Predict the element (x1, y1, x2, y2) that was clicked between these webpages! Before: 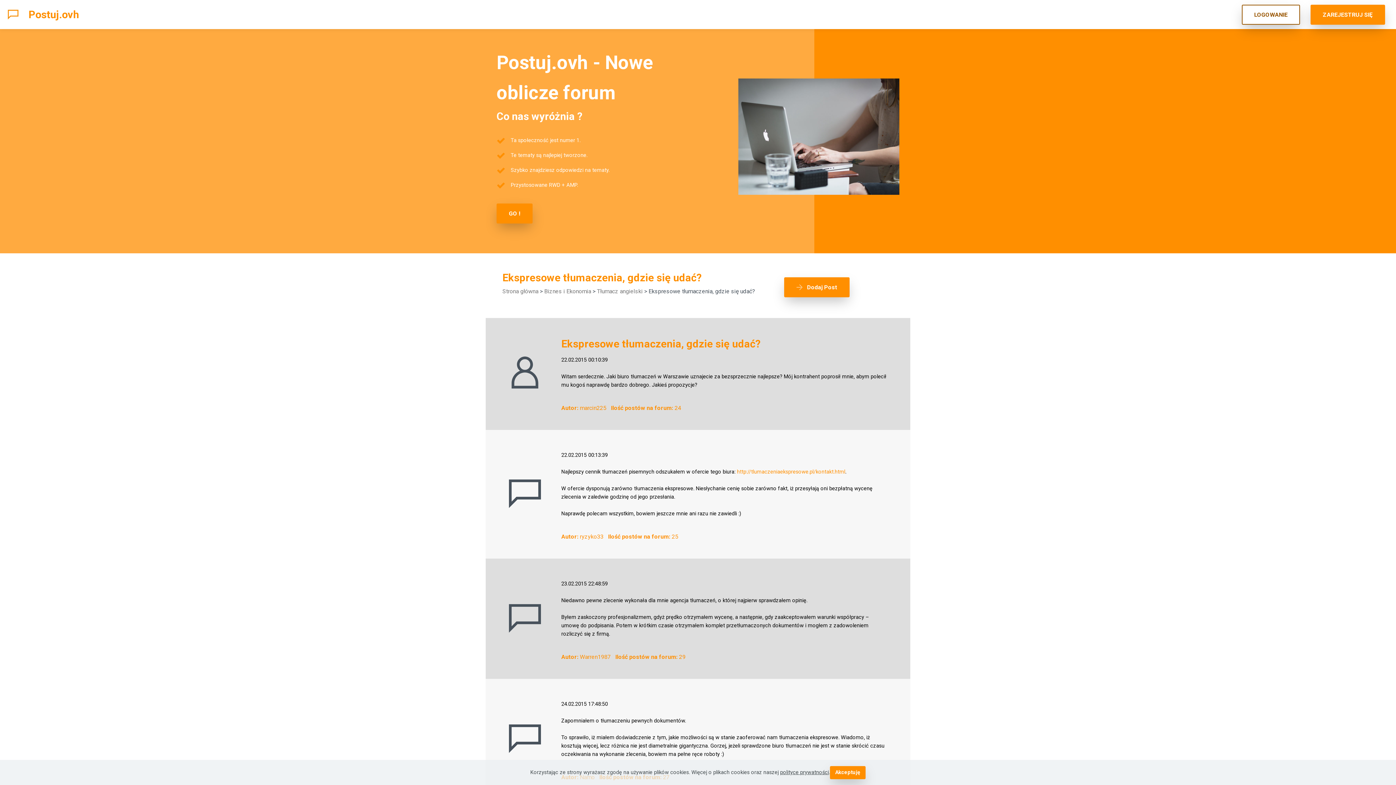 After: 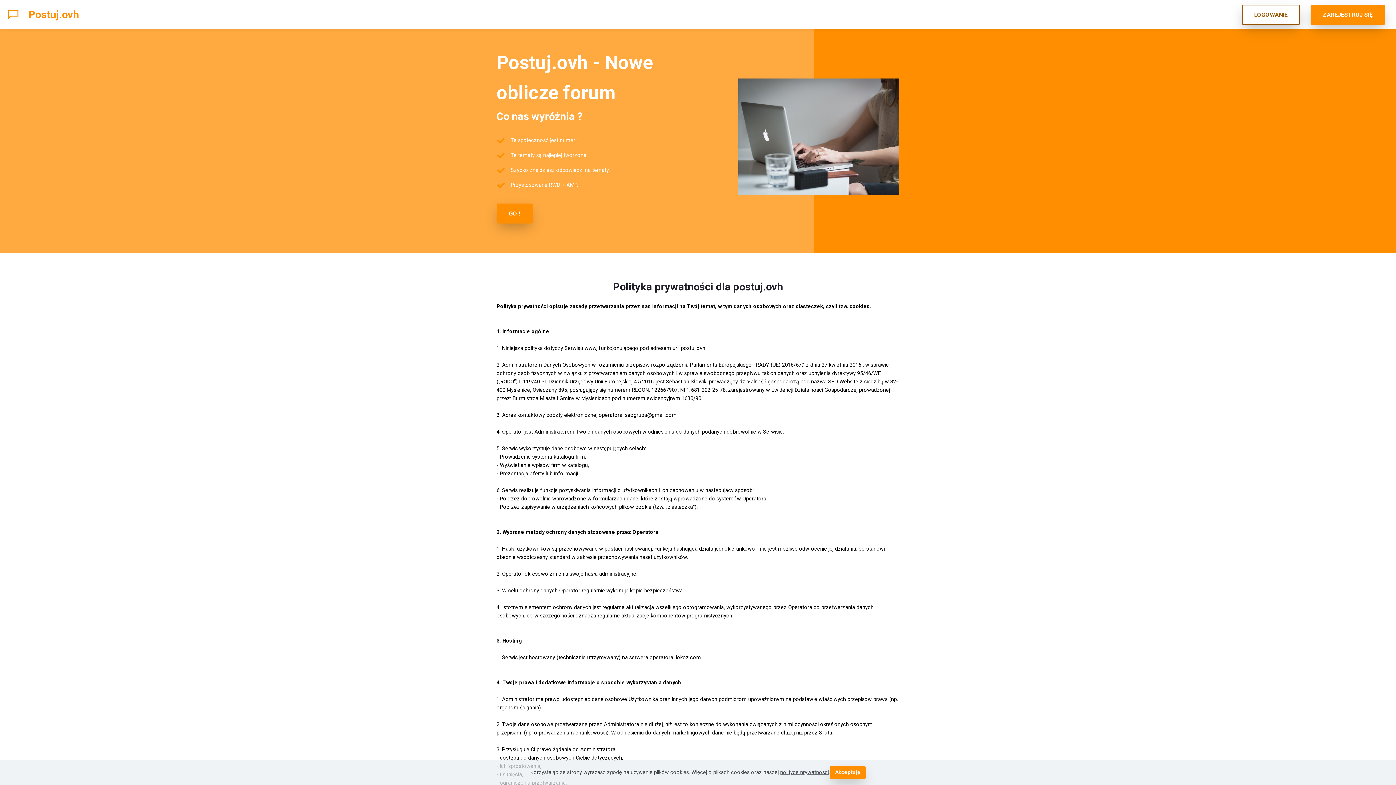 Action: bbox: (780, 769, 829, 776) label: polityce prywatności